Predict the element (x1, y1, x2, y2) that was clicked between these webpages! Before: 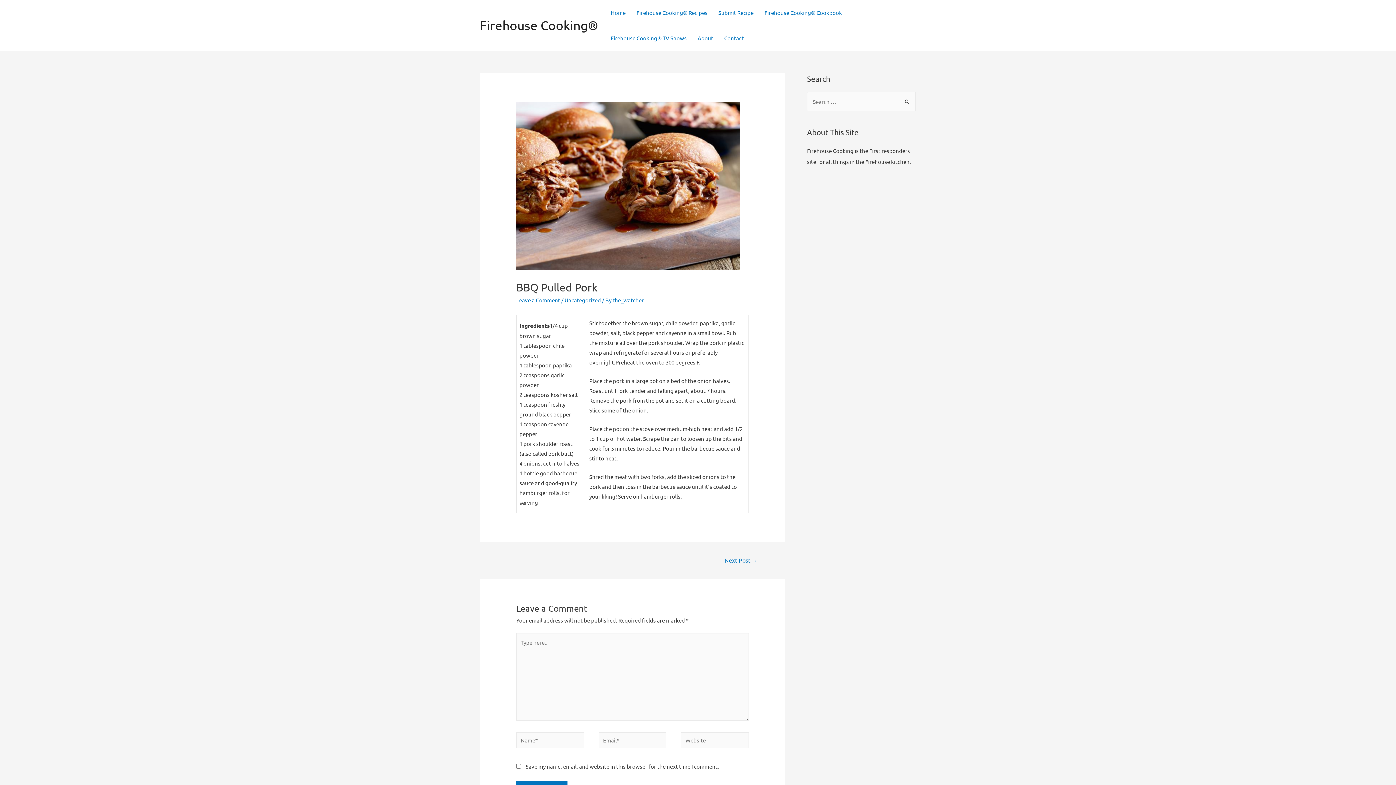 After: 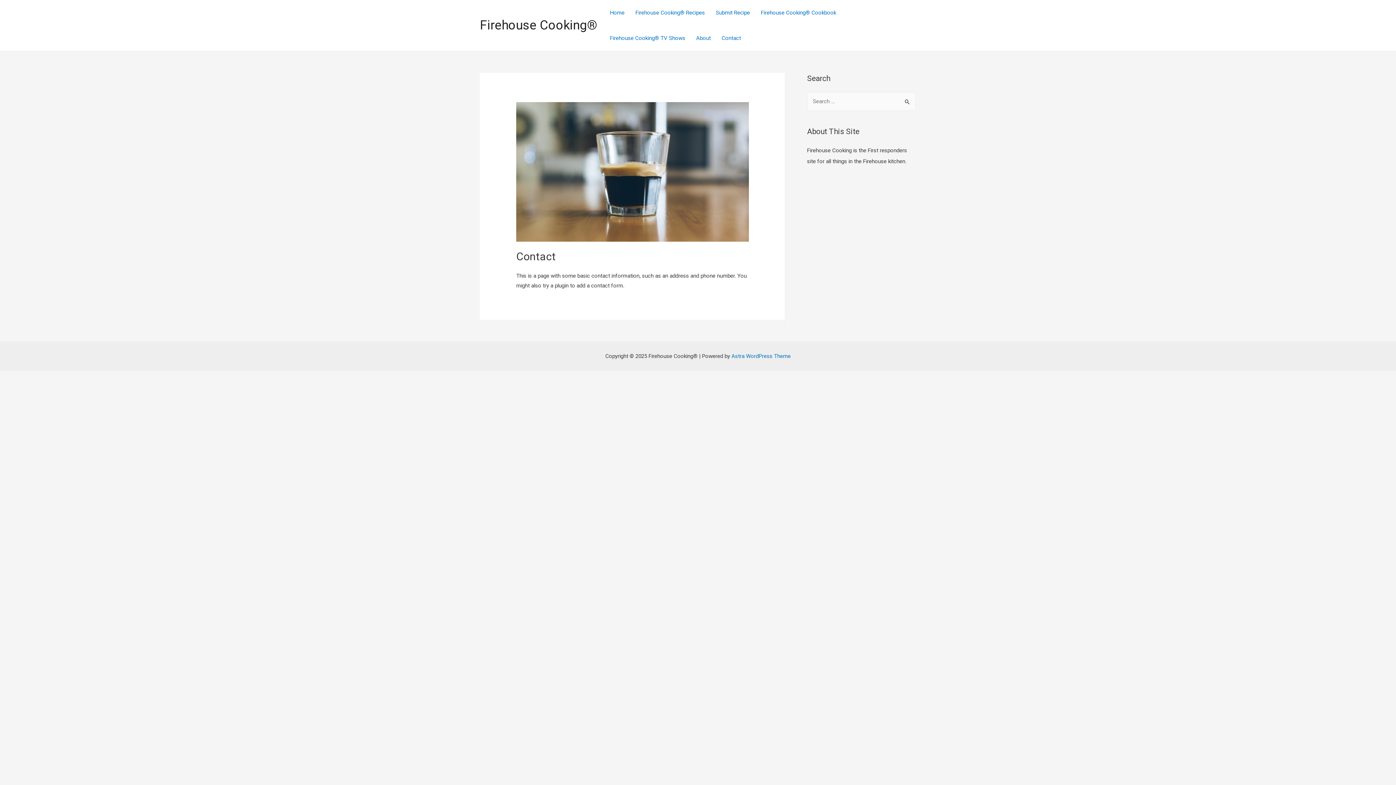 Action: label: Contact bbox: (718, 25, 749, 50)